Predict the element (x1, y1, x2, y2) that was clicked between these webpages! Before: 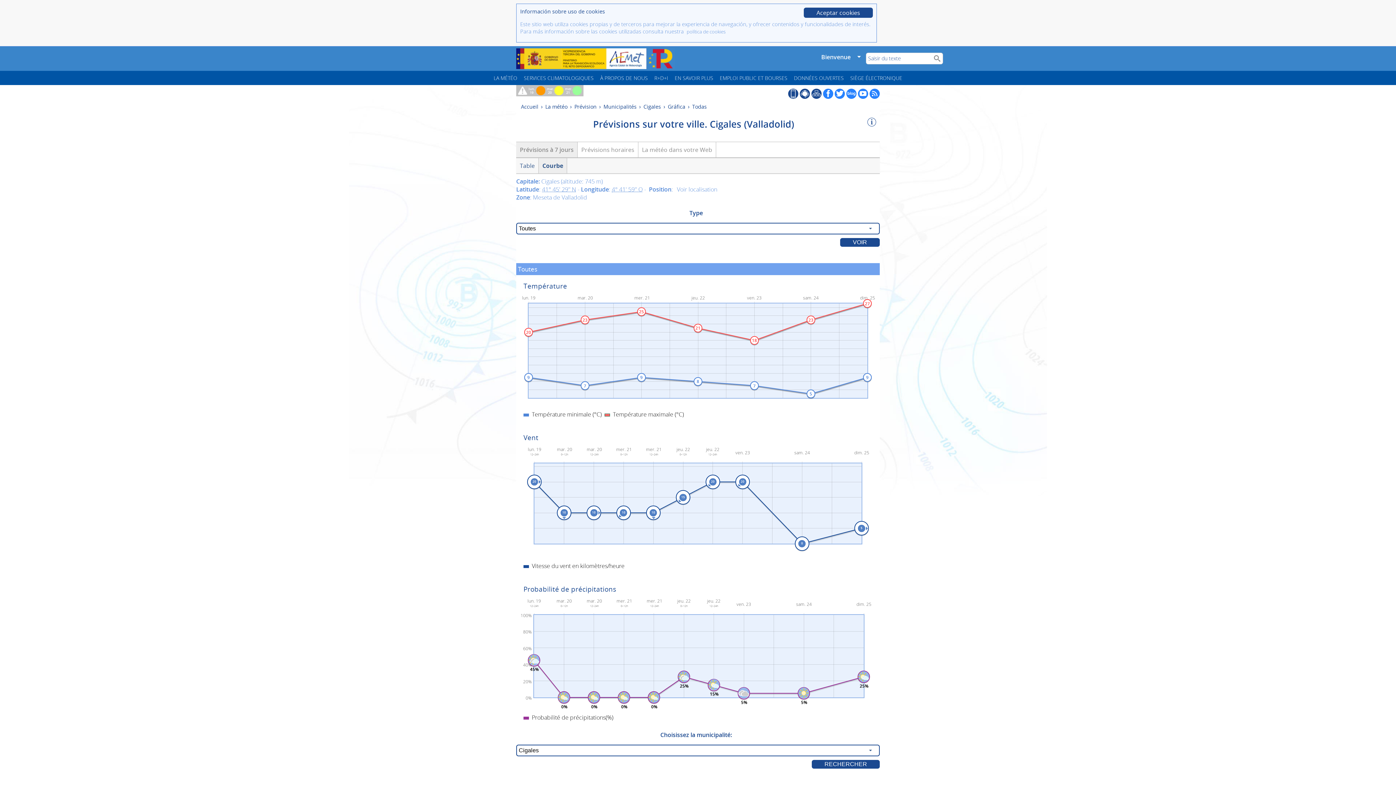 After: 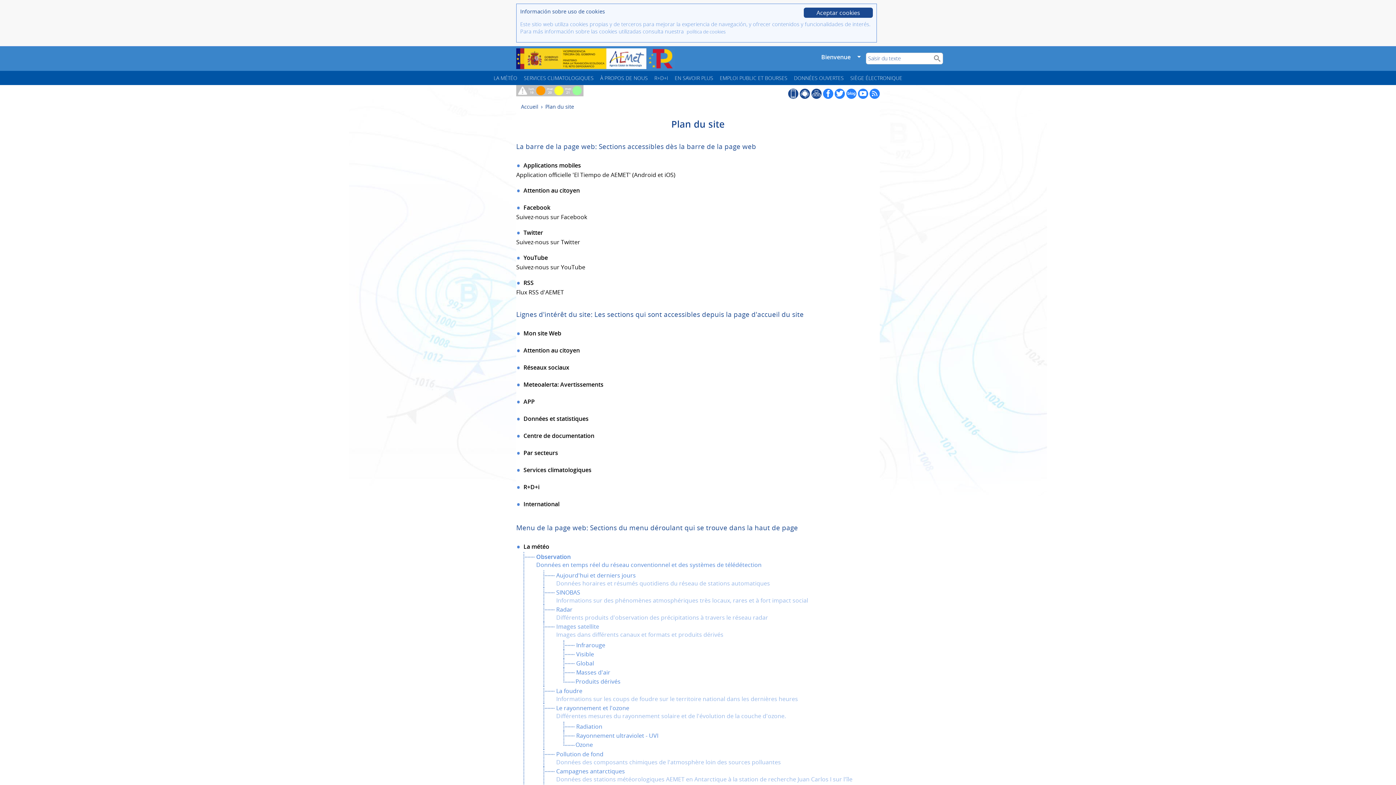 Action: bbox: (811, 92, 821, 100)